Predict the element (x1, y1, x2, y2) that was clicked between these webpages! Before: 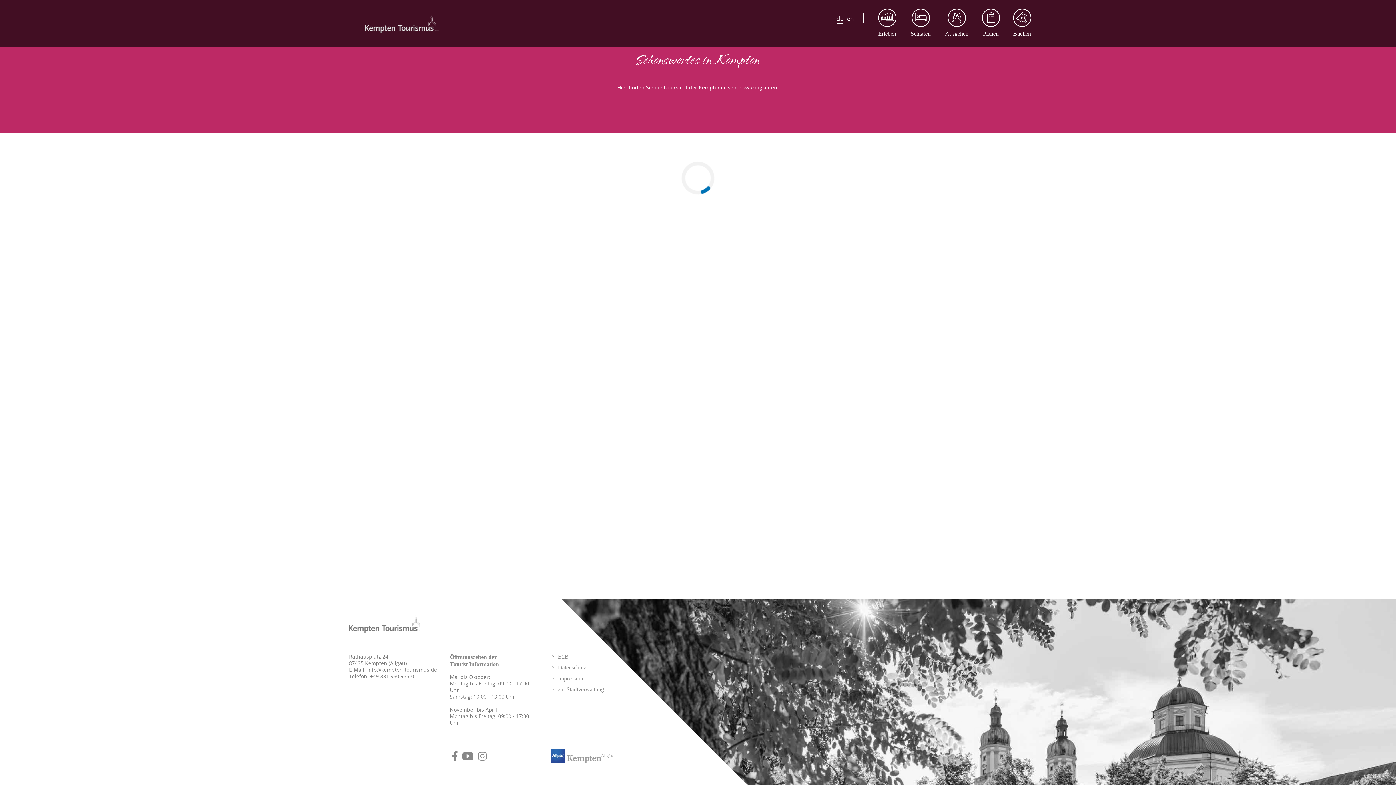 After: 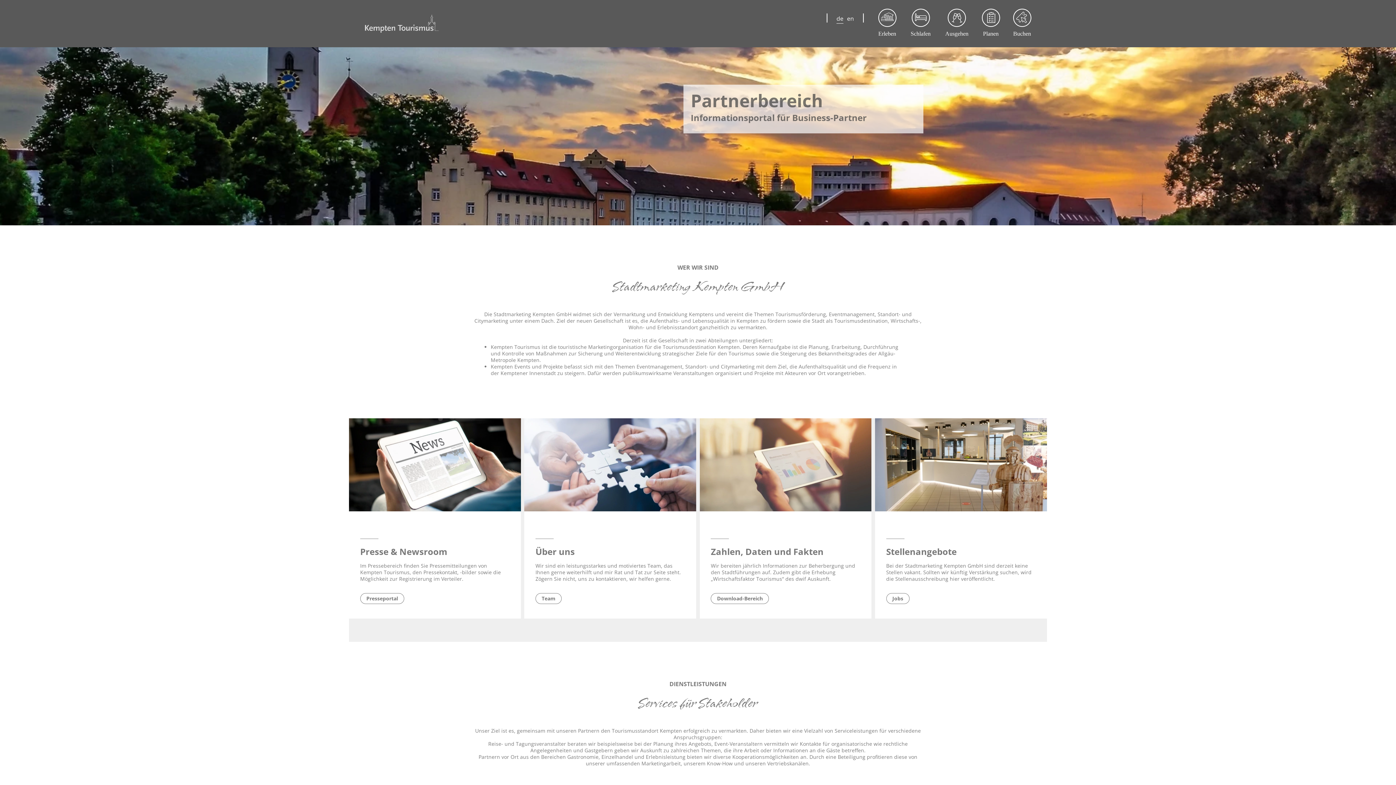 Action: label: B2B bbox: (550, 653, 639, 660)